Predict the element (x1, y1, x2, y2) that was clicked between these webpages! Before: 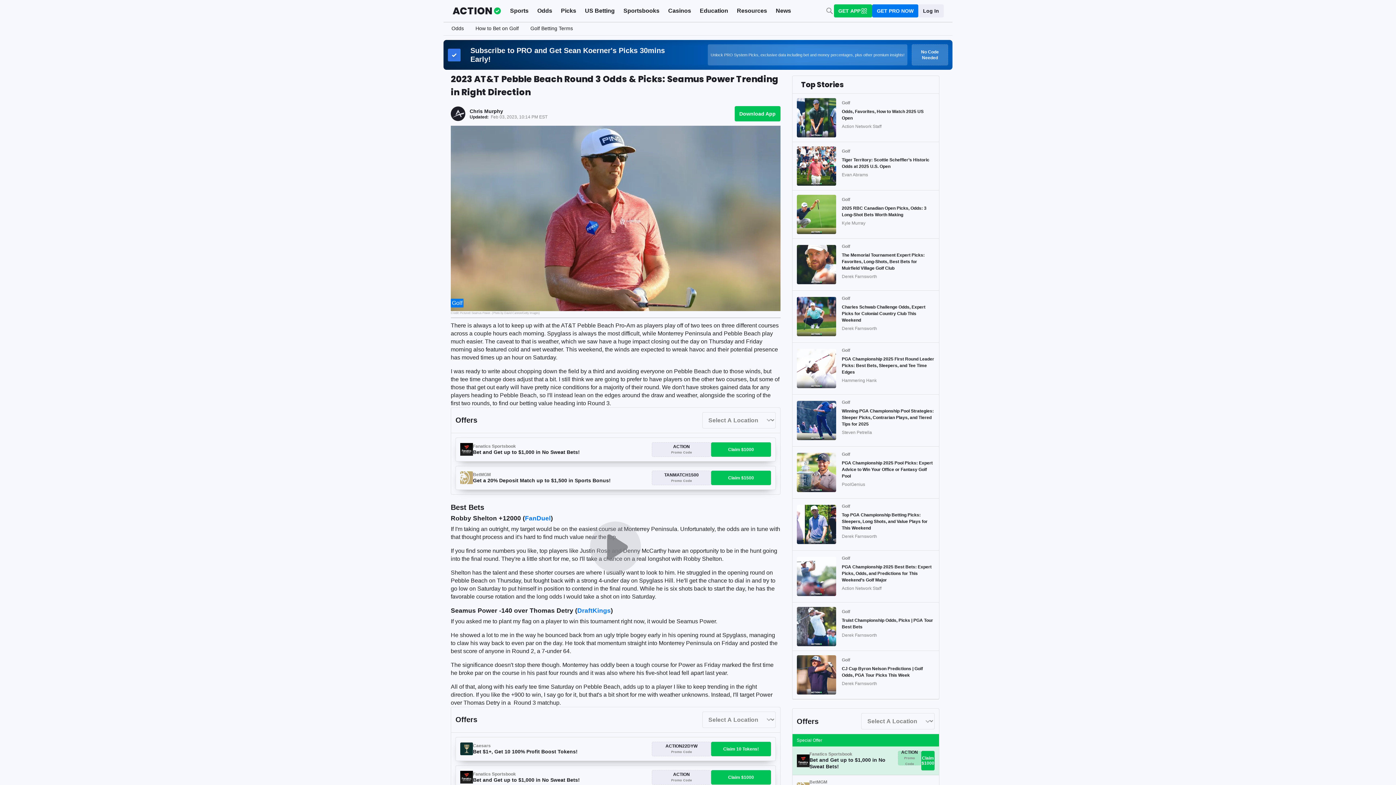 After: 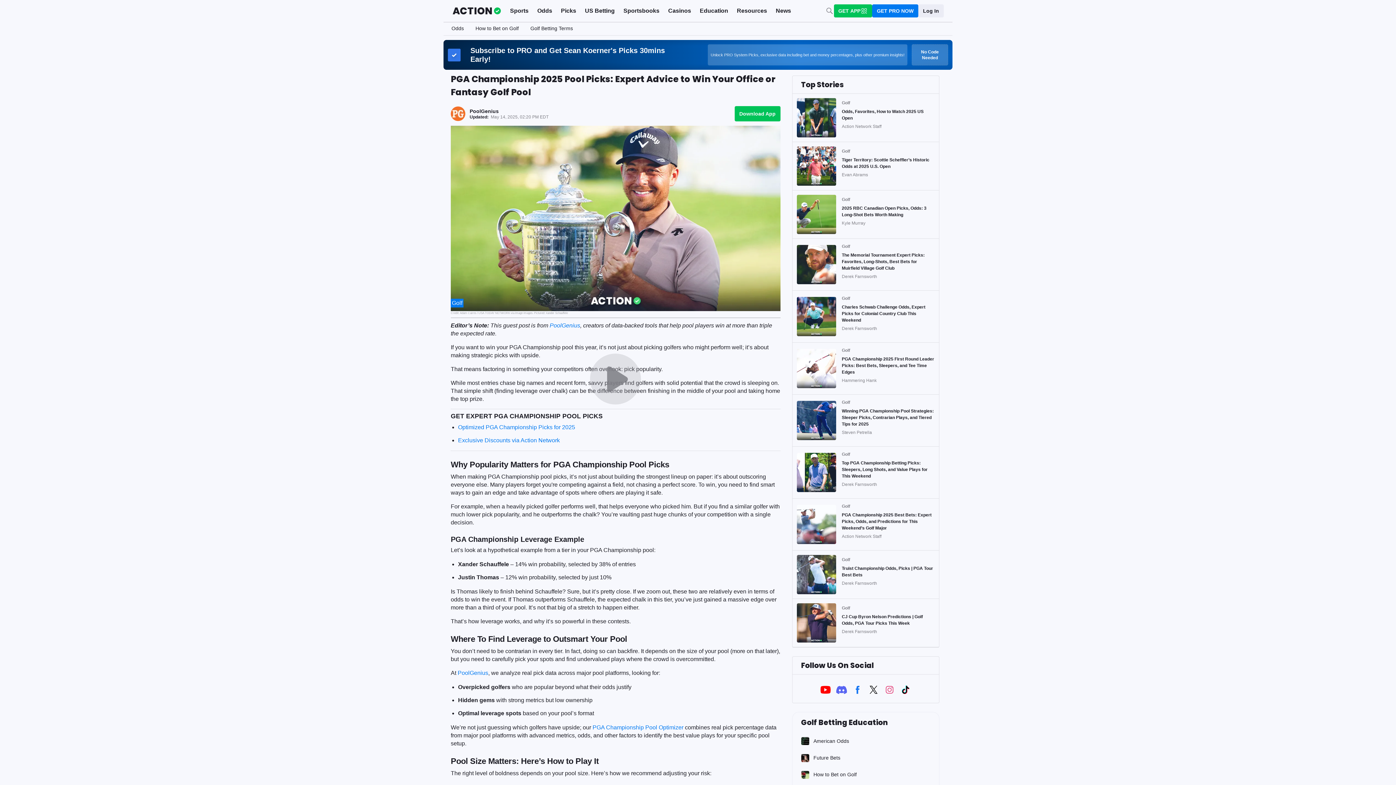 Action: label: PGA Championship 2025 Pool Picks: Expert Advice to Win Your Office or Fantasy Golf Pool bbox: (842, 460, 934, 479)